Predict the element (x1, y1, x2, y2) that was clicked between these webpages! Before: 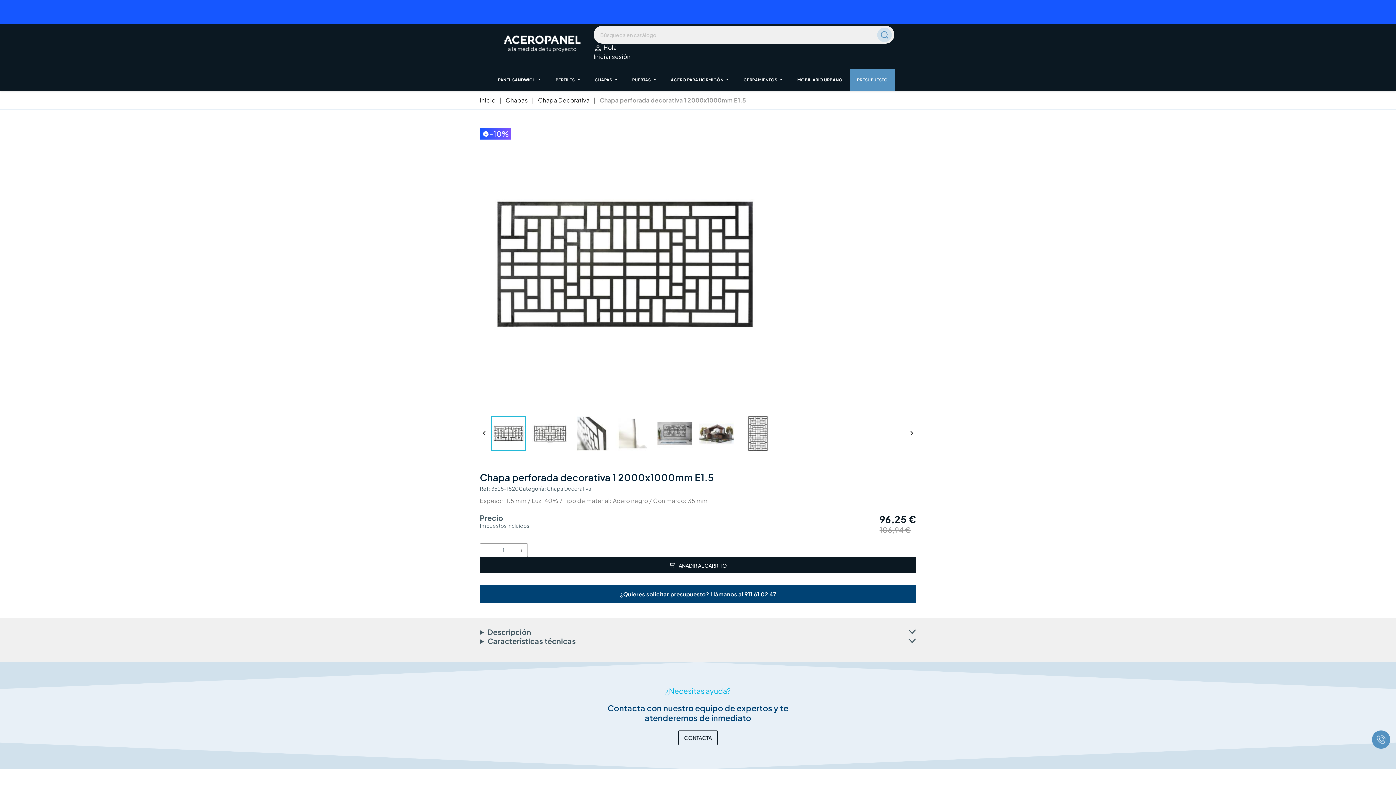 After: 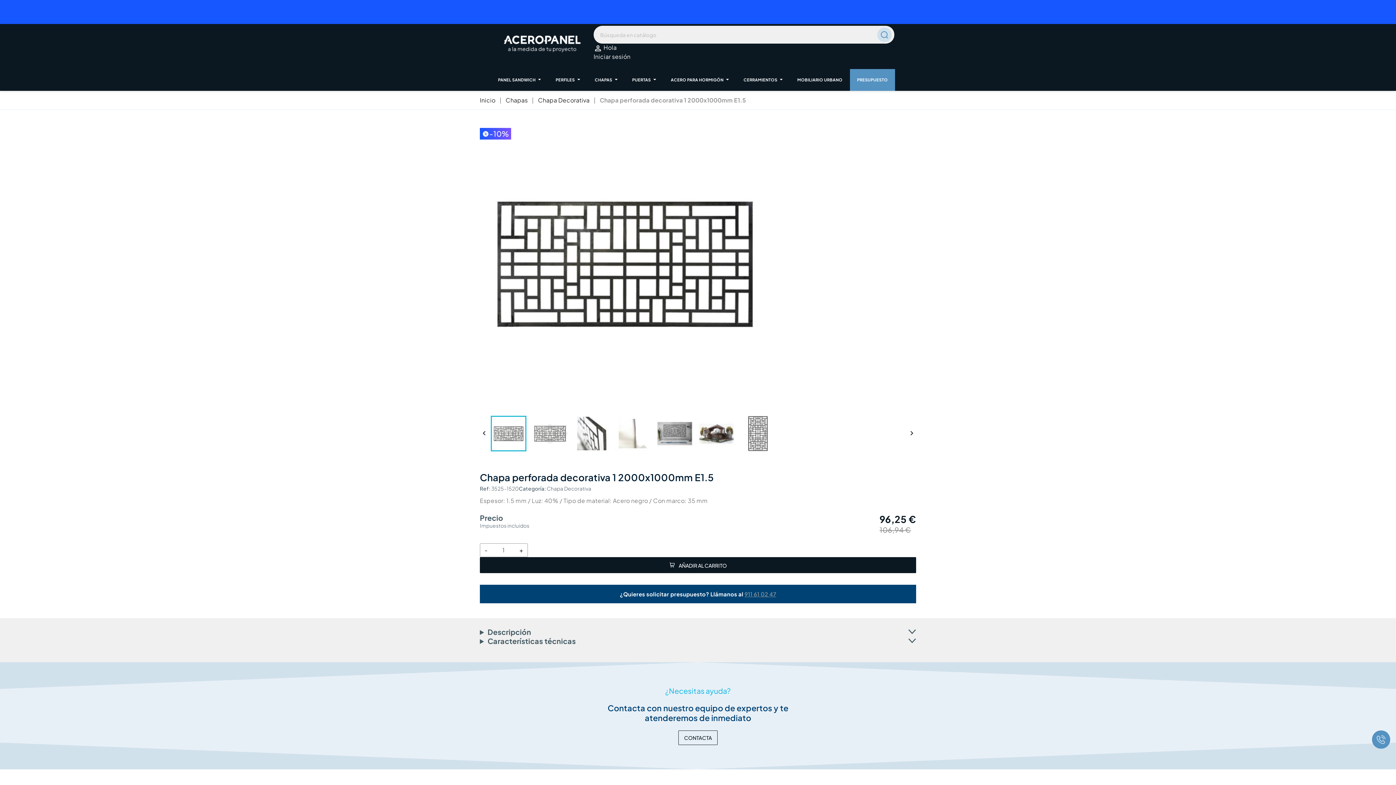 Action: label: 911 61 02 47 bbox: (744, 593, 776, 600)